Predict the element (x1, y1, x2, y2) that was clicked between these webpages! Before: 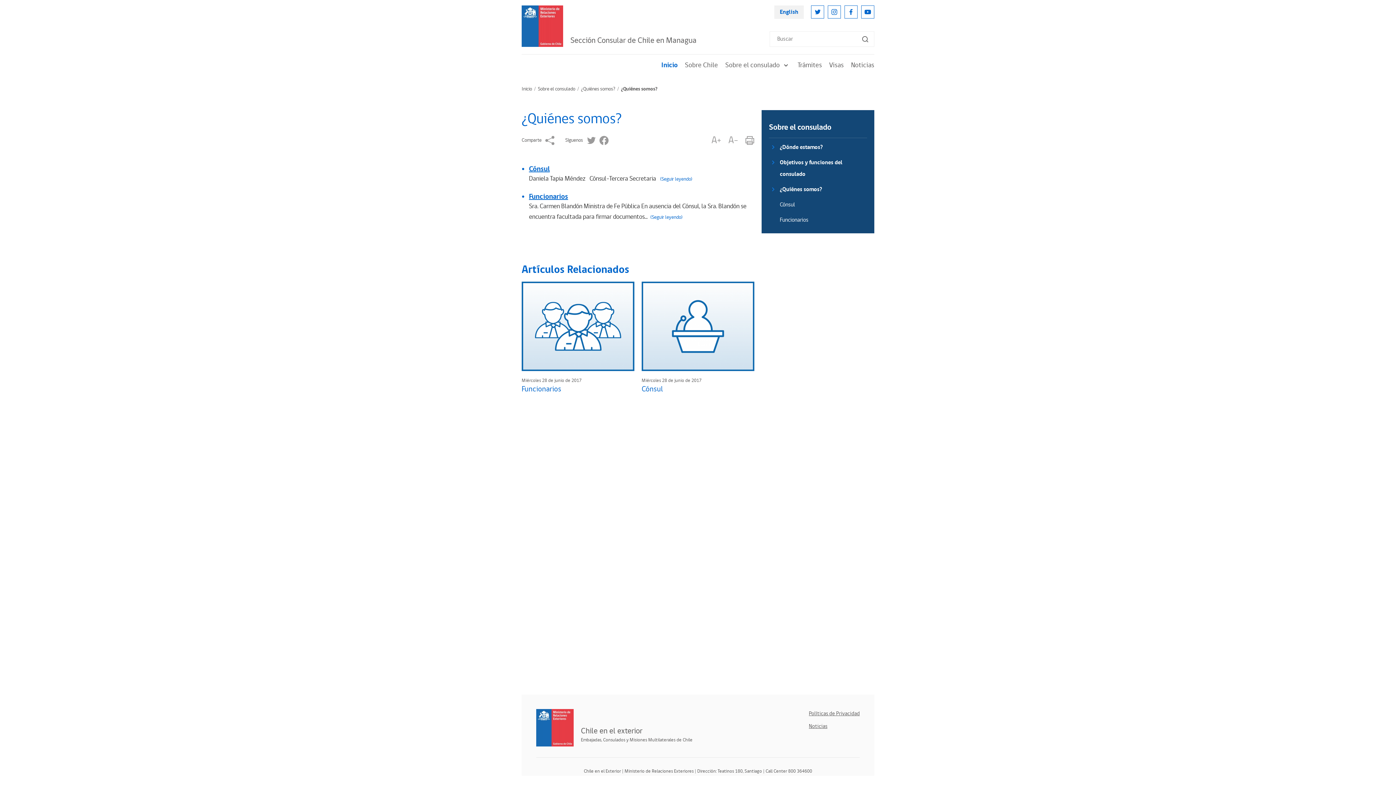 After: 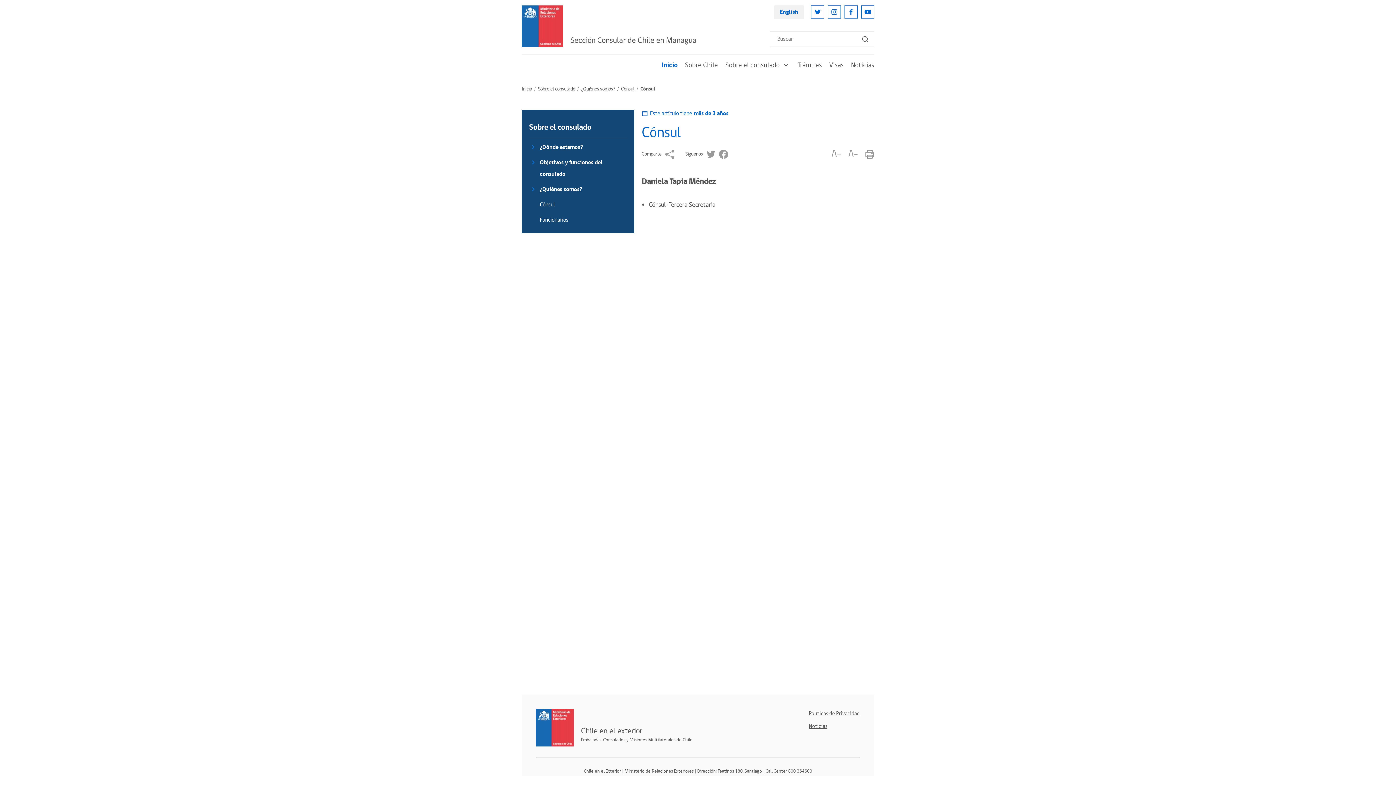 Action: bbox: (660, 175, 692, 182) label: (Seguir leyendo)